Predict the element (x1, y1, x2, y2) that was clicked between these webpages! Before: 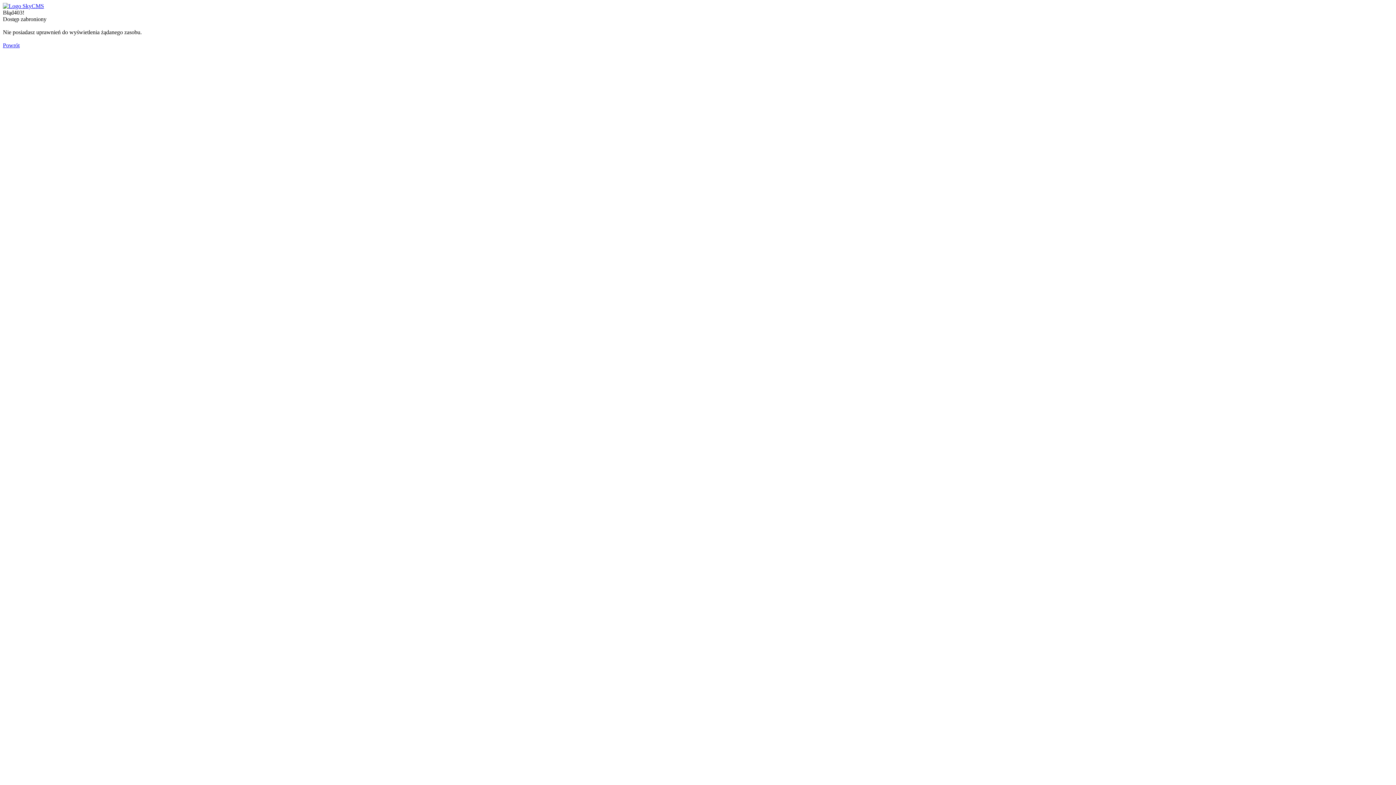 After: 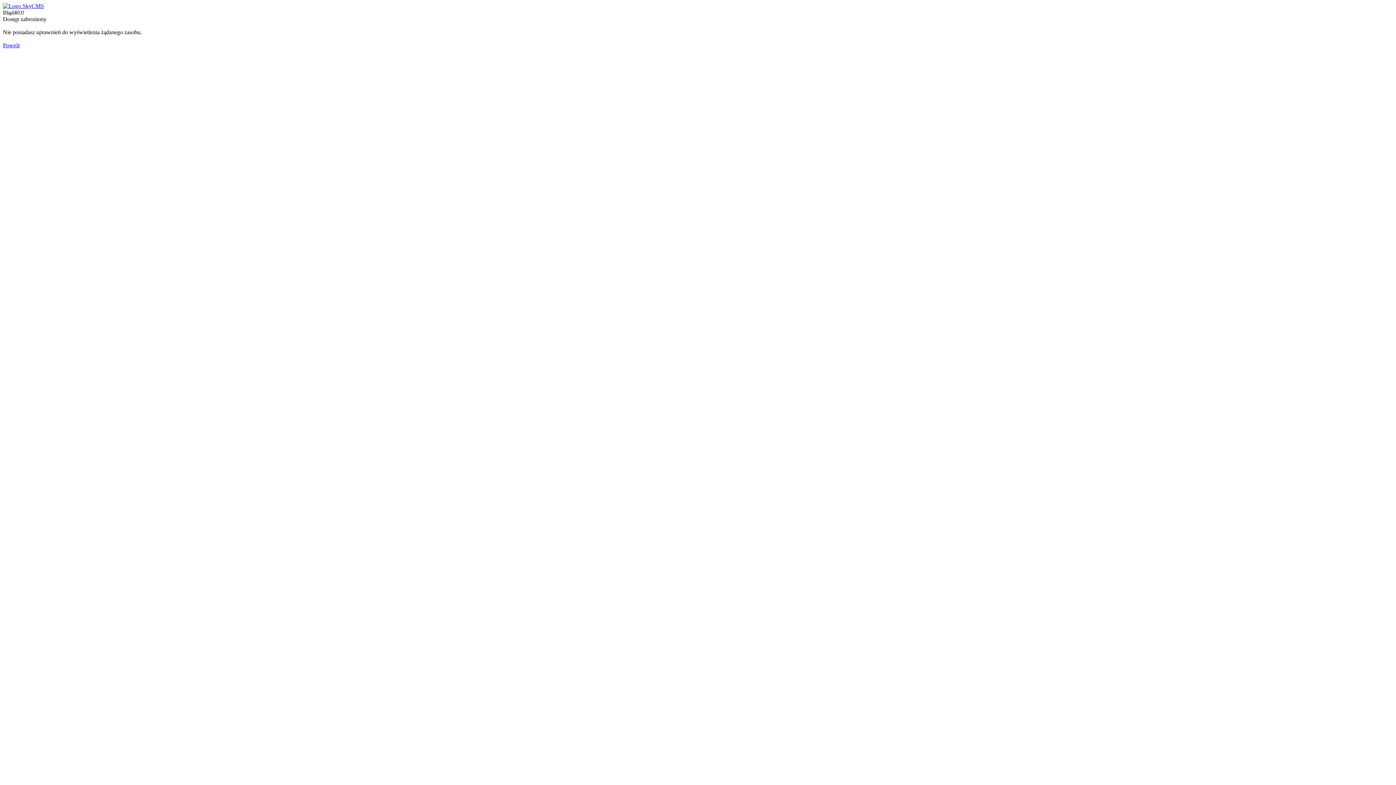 Action: bbox: (2, 2, 44, 9)